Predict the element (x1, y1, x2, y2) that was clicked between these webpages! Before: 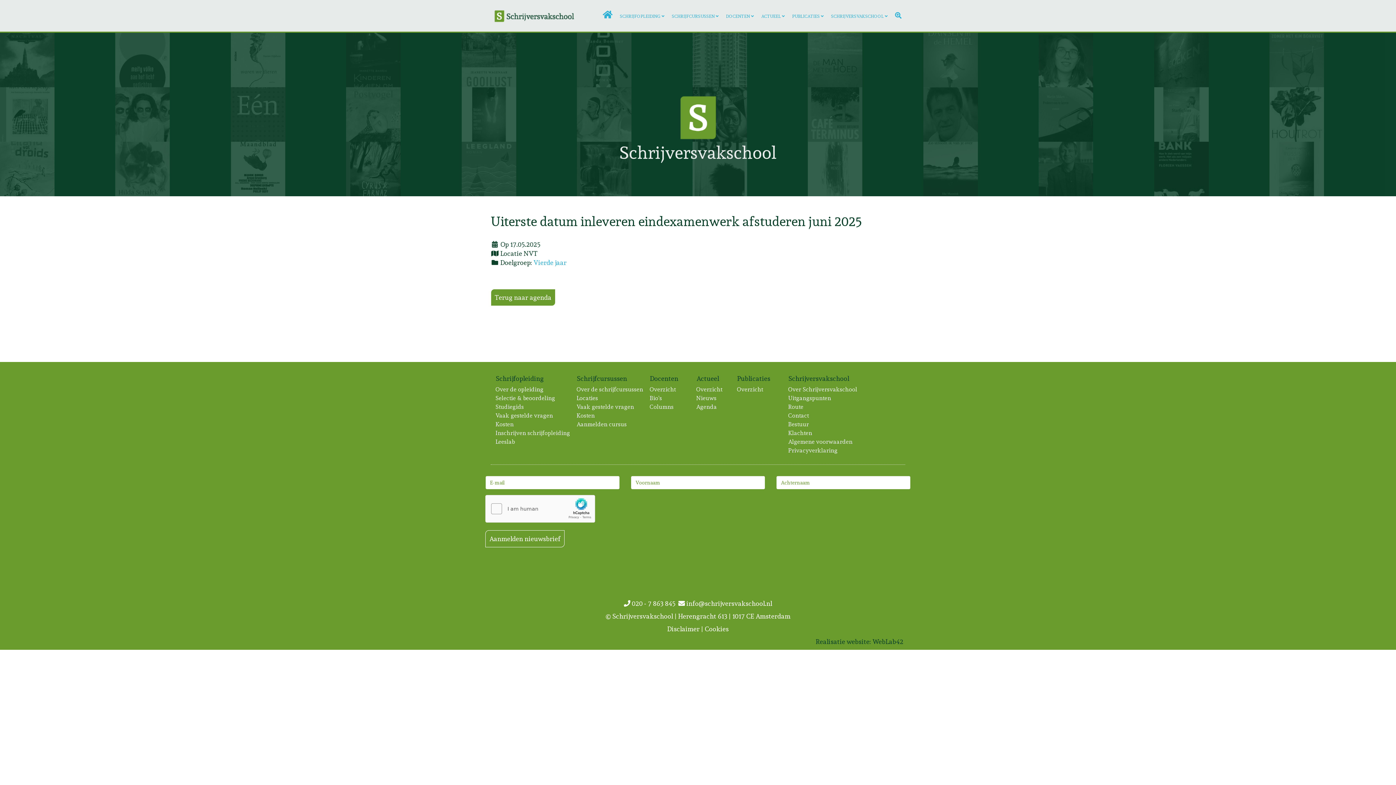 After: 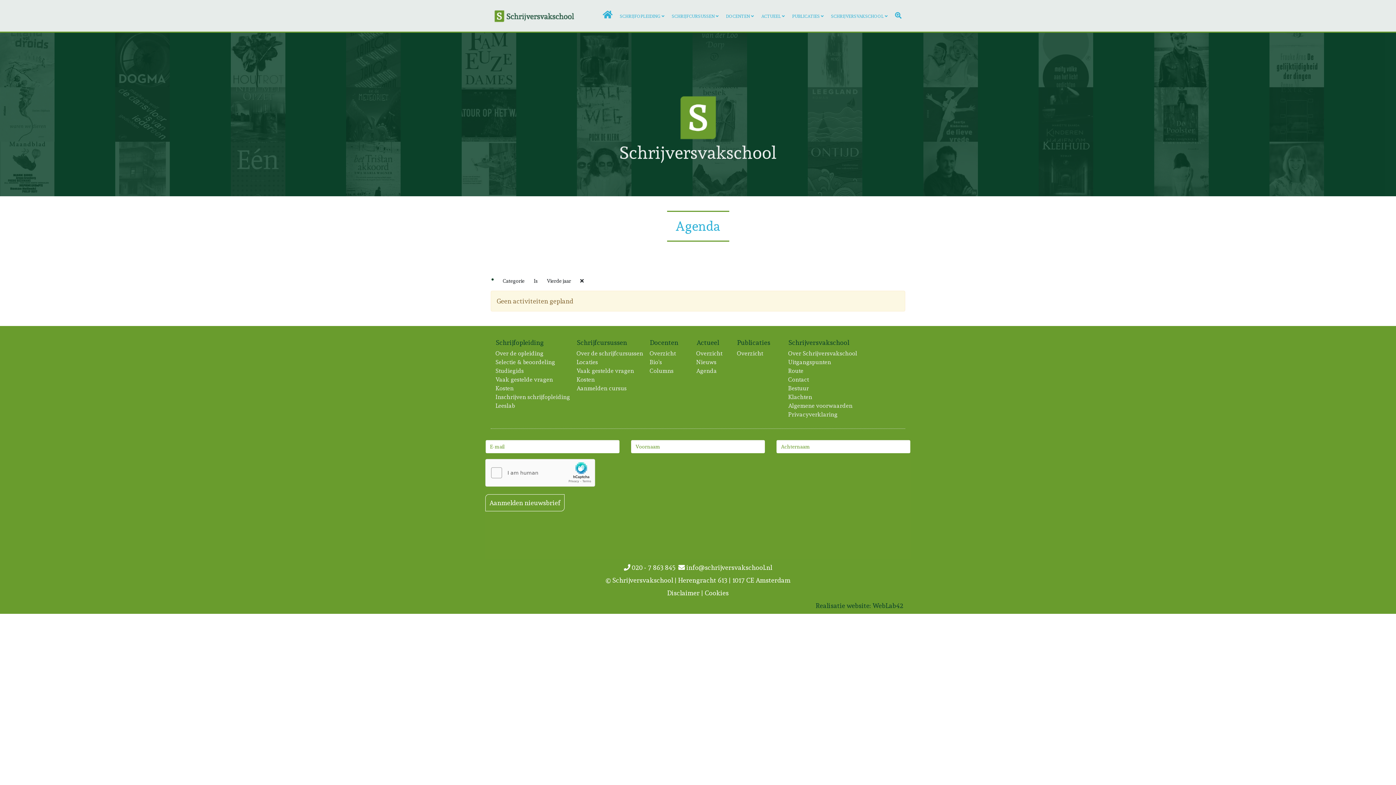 Action: bbox: (533, 258, 566, 266) label: Vierde jaar